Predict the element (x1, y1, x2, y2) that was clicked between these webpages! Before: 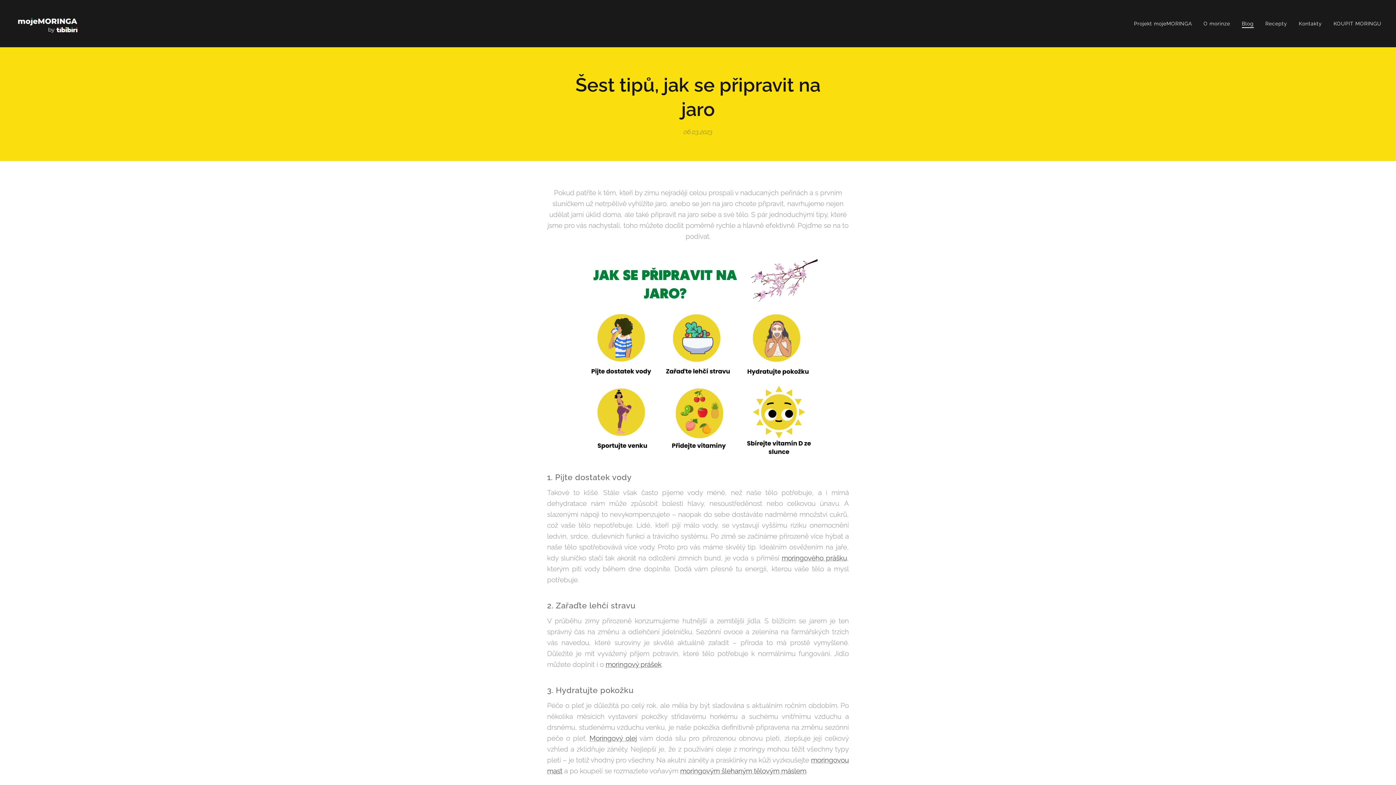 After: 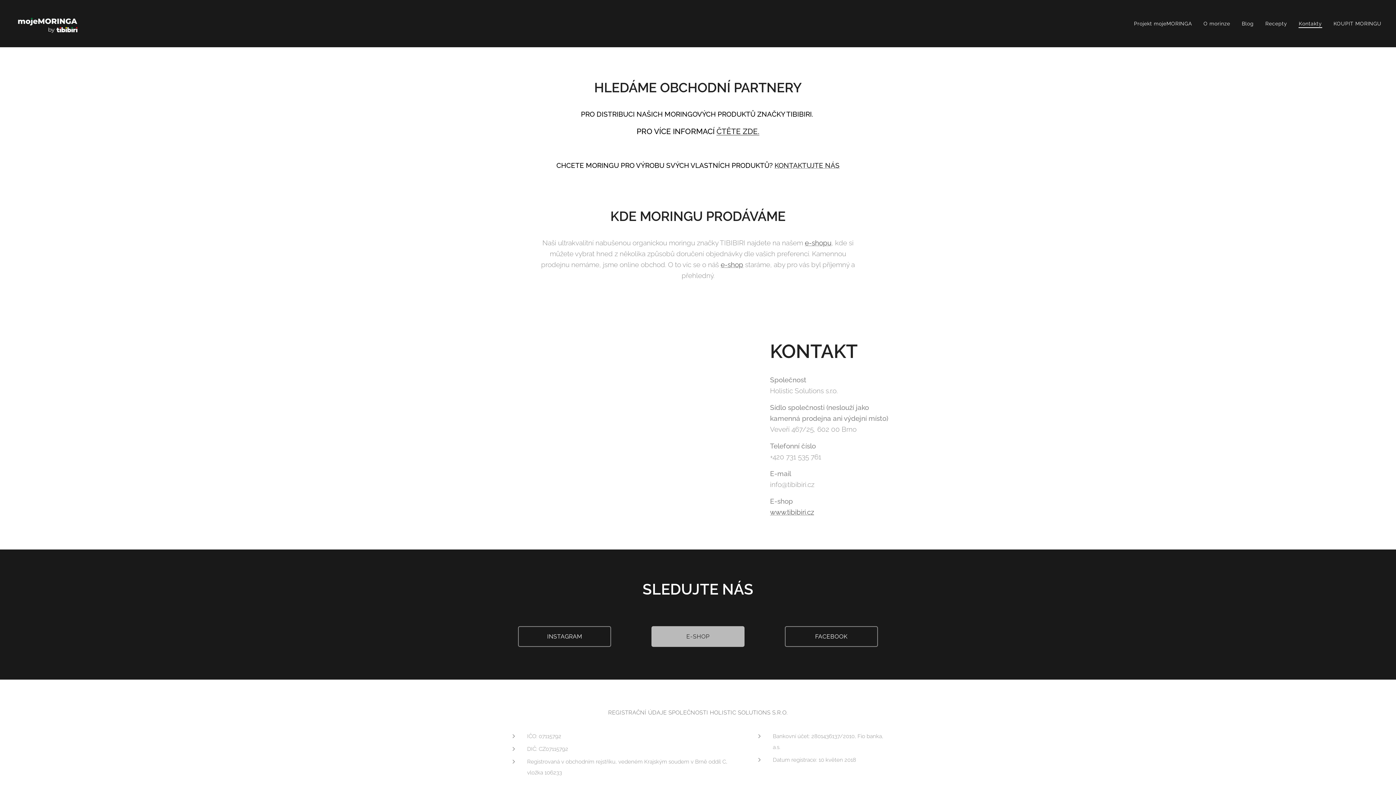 Action: bbox: (1293, 14, 1328, 32) label: Kontakty